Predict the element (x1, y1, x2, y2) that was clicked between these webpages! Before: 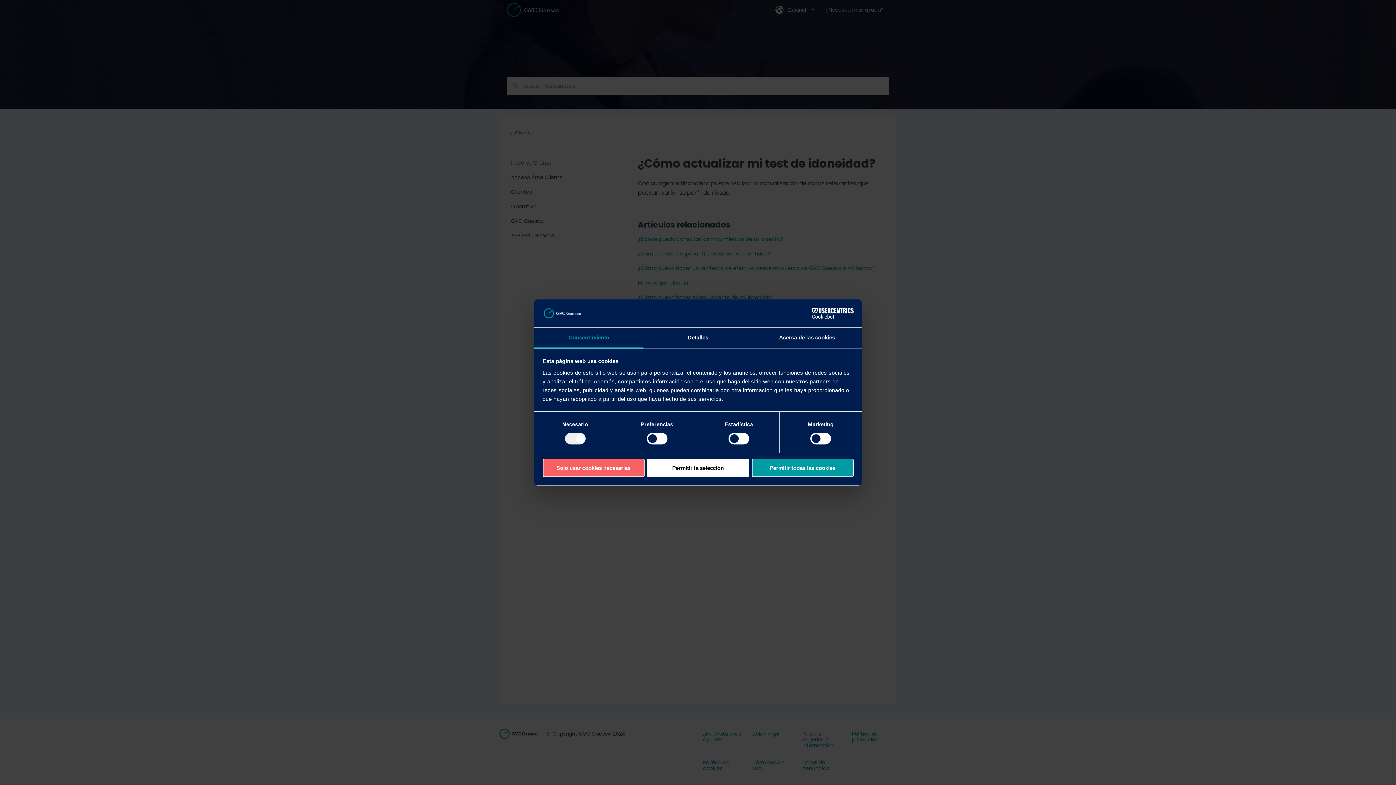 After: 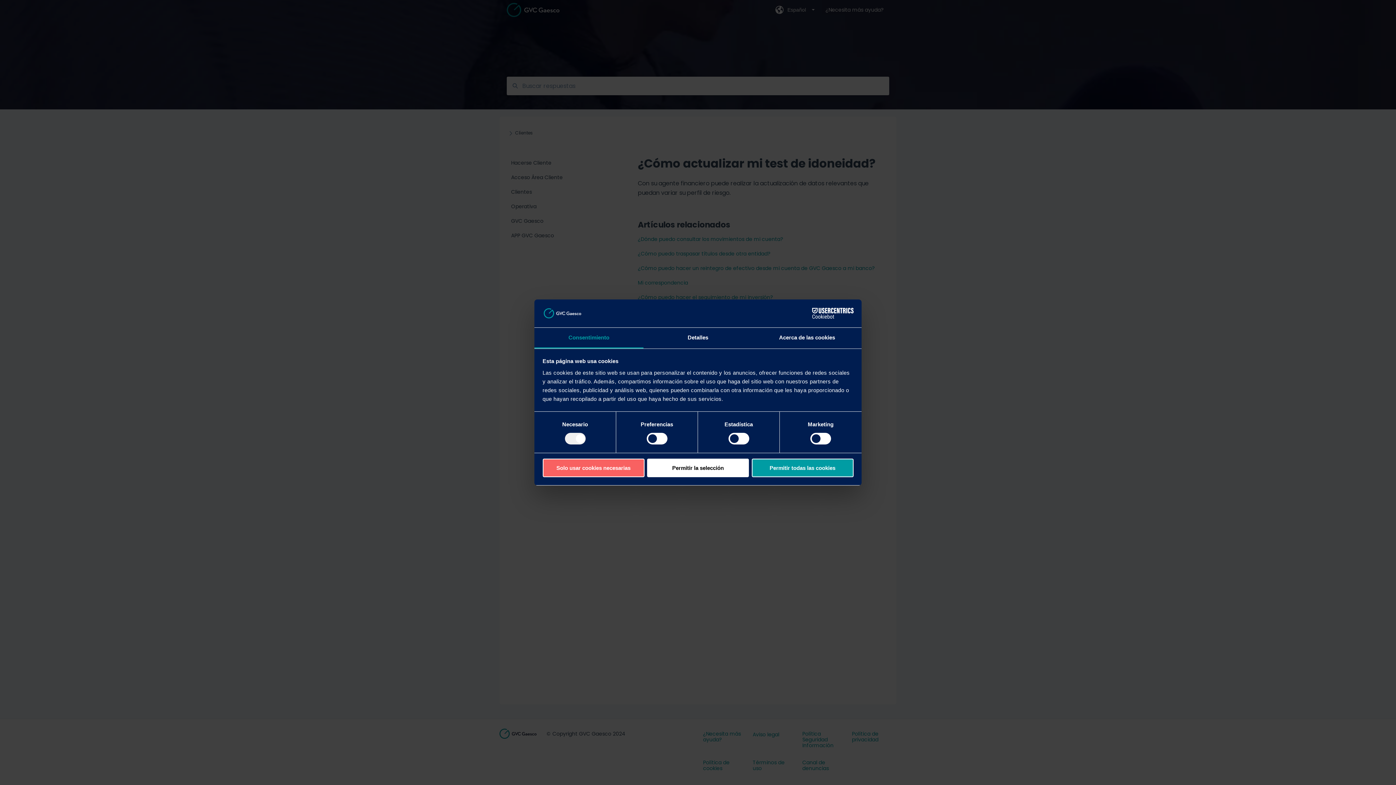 Action: label: Consentimiento bbox: (534, 327, 643, 348)